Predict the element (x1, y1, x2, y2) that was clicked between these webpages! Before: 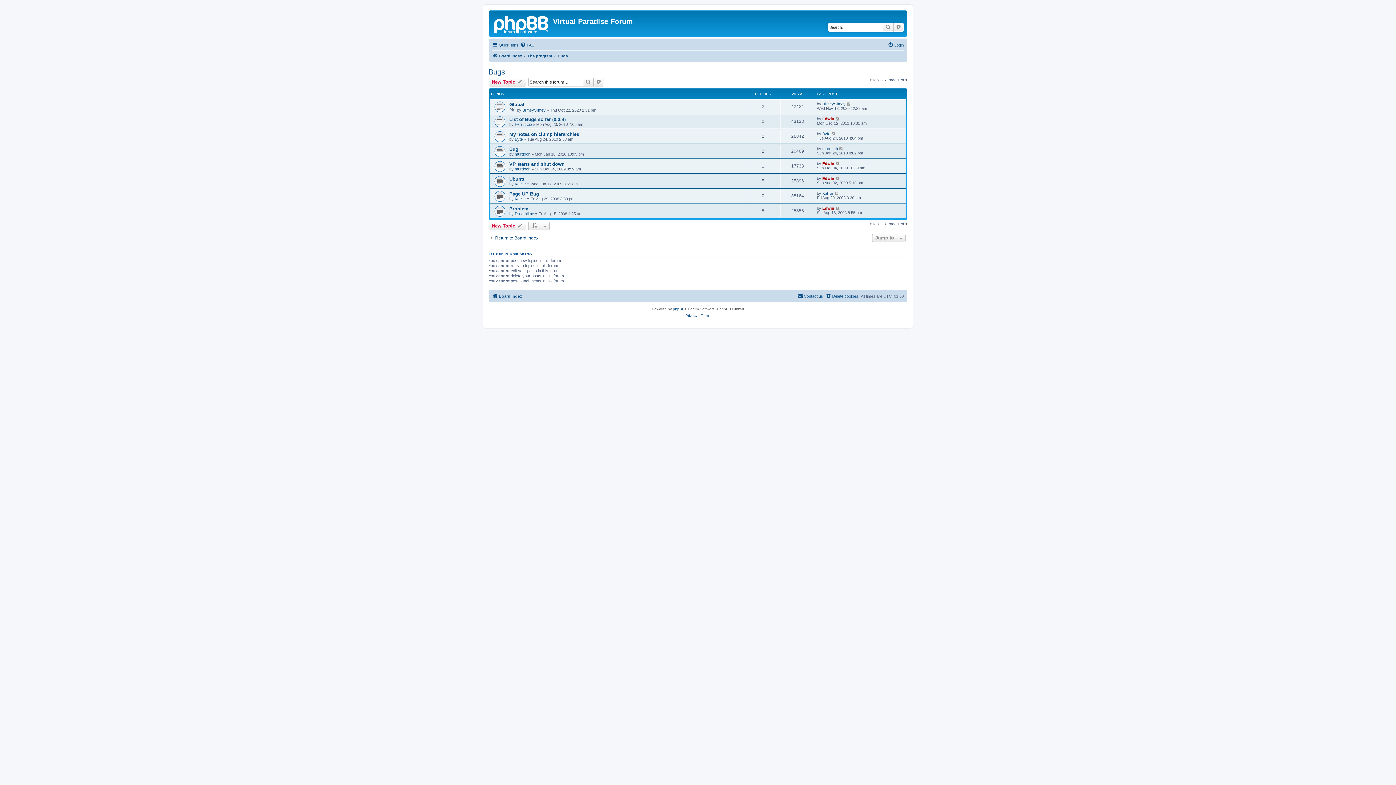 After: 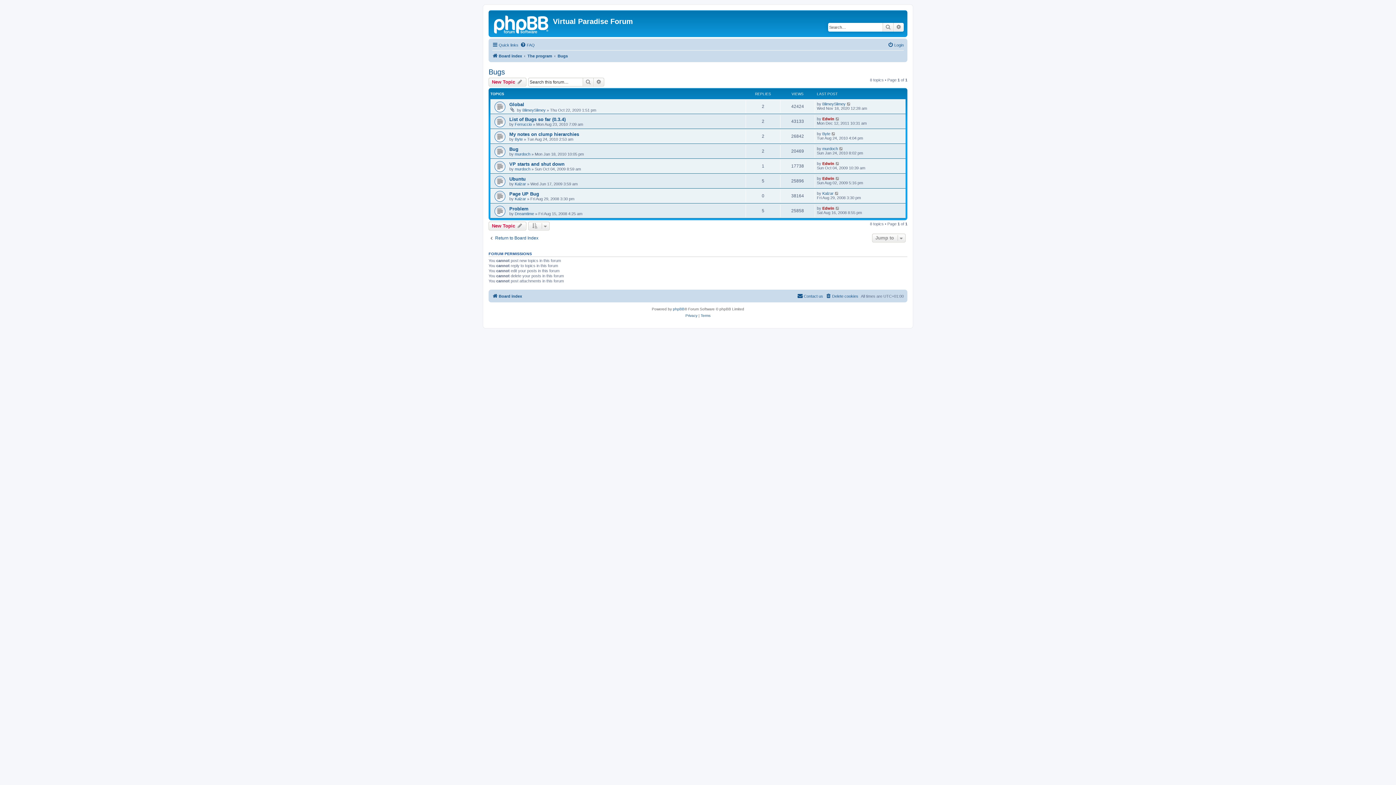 Action: bbox: (488, 68, 505, 76) label: Bugs